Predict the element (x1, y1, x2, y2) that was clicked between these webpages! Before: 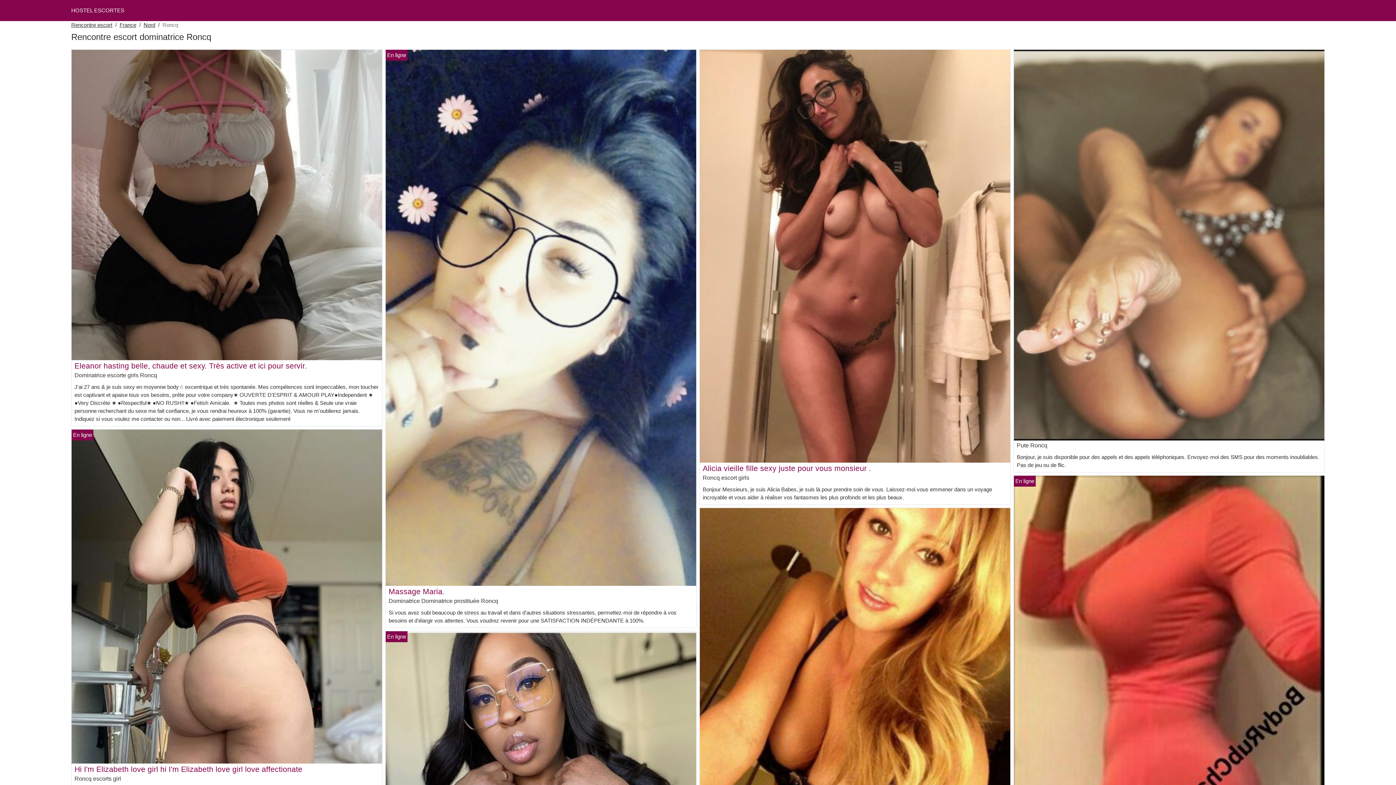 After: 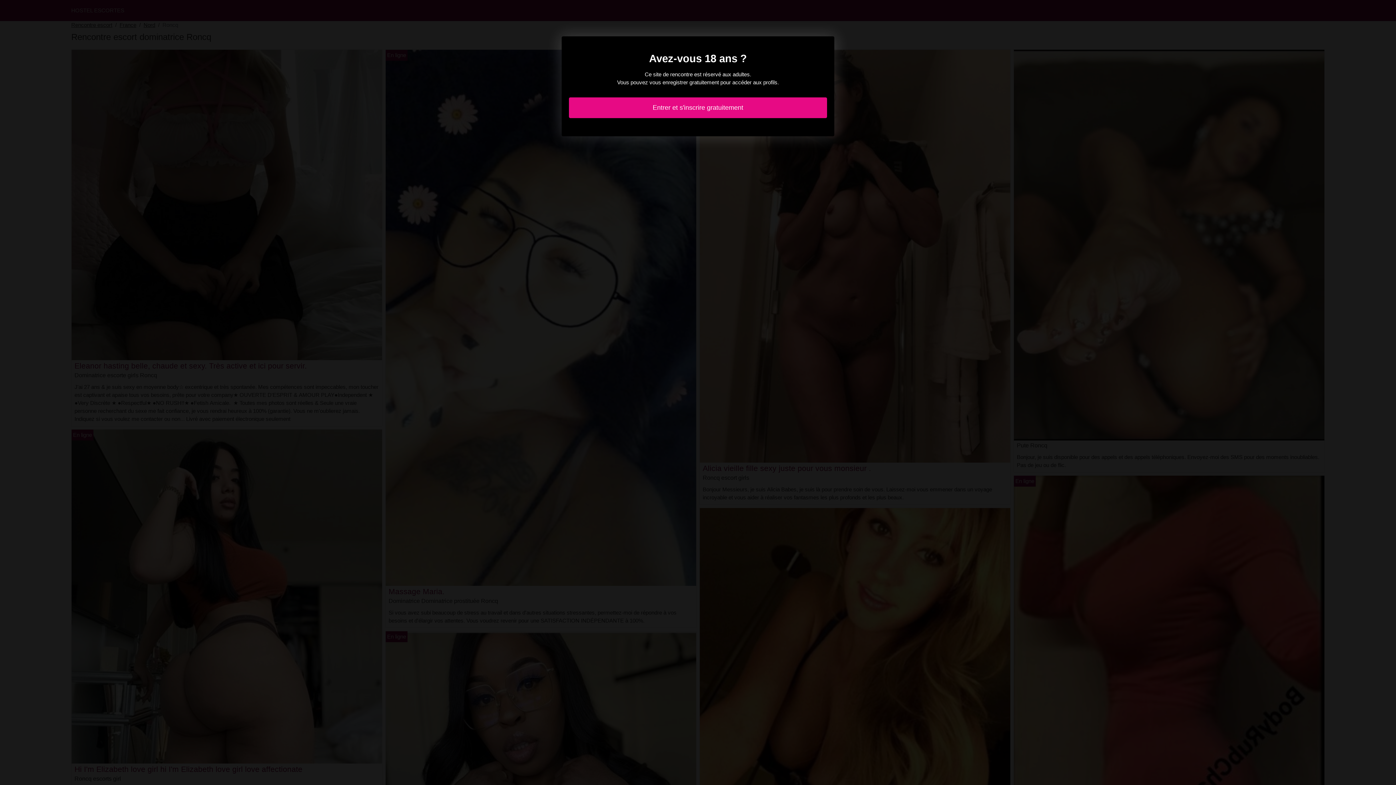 Action: bbox: (702, 464, 871, 472) label: Alicia vieille fille sexy juste pour vous monsieur .